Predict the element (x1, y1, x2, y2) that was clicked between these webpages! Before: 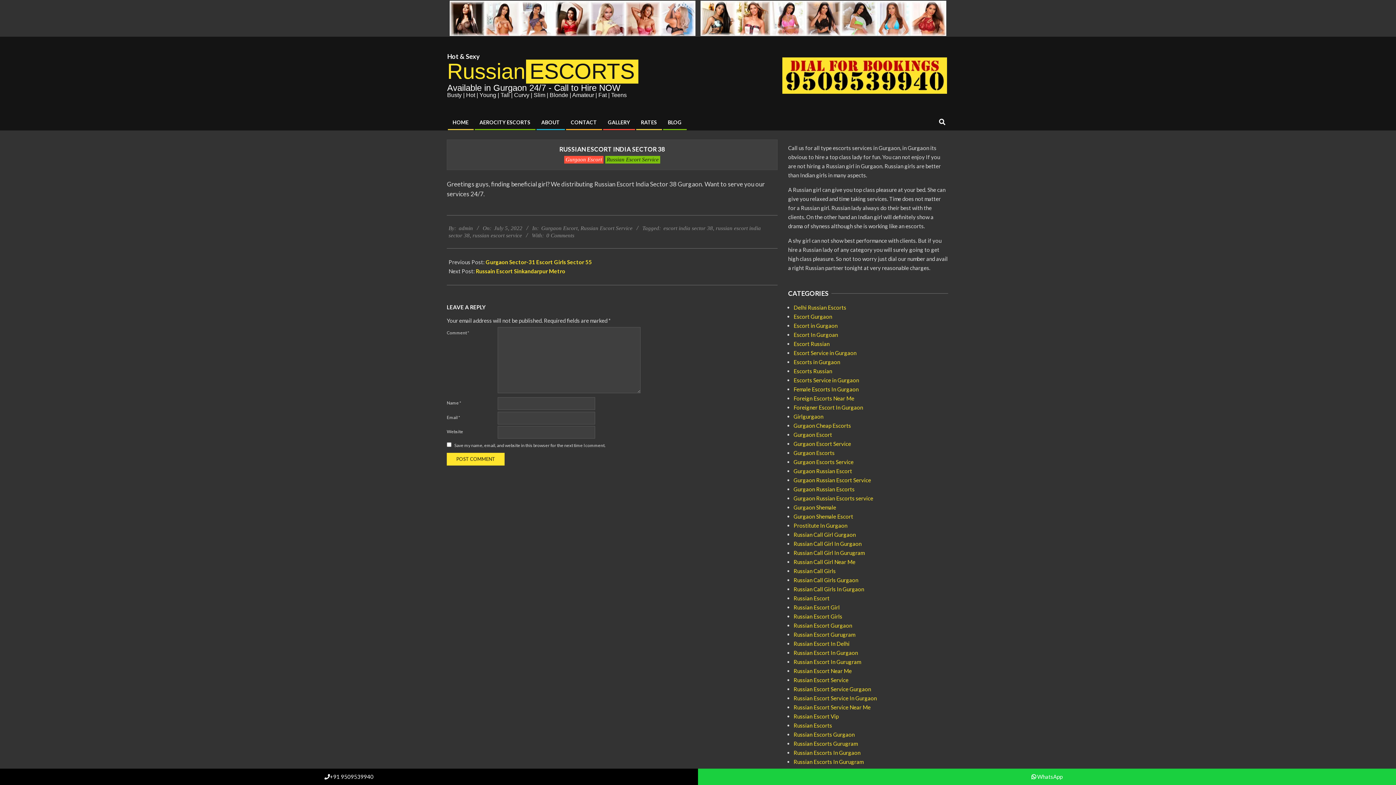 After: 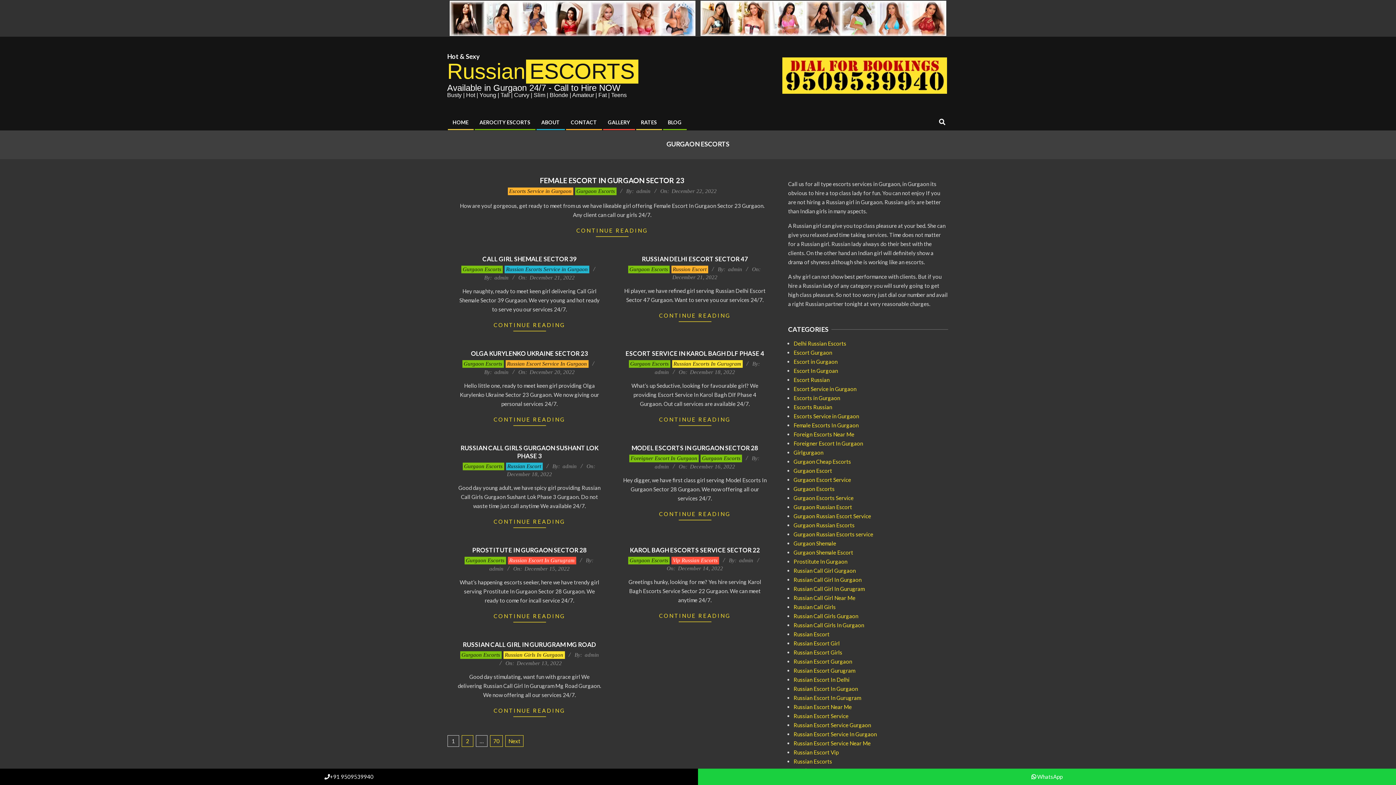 Action: bbox: (793, 449, 834, 456) label: Gurgaon Escorts